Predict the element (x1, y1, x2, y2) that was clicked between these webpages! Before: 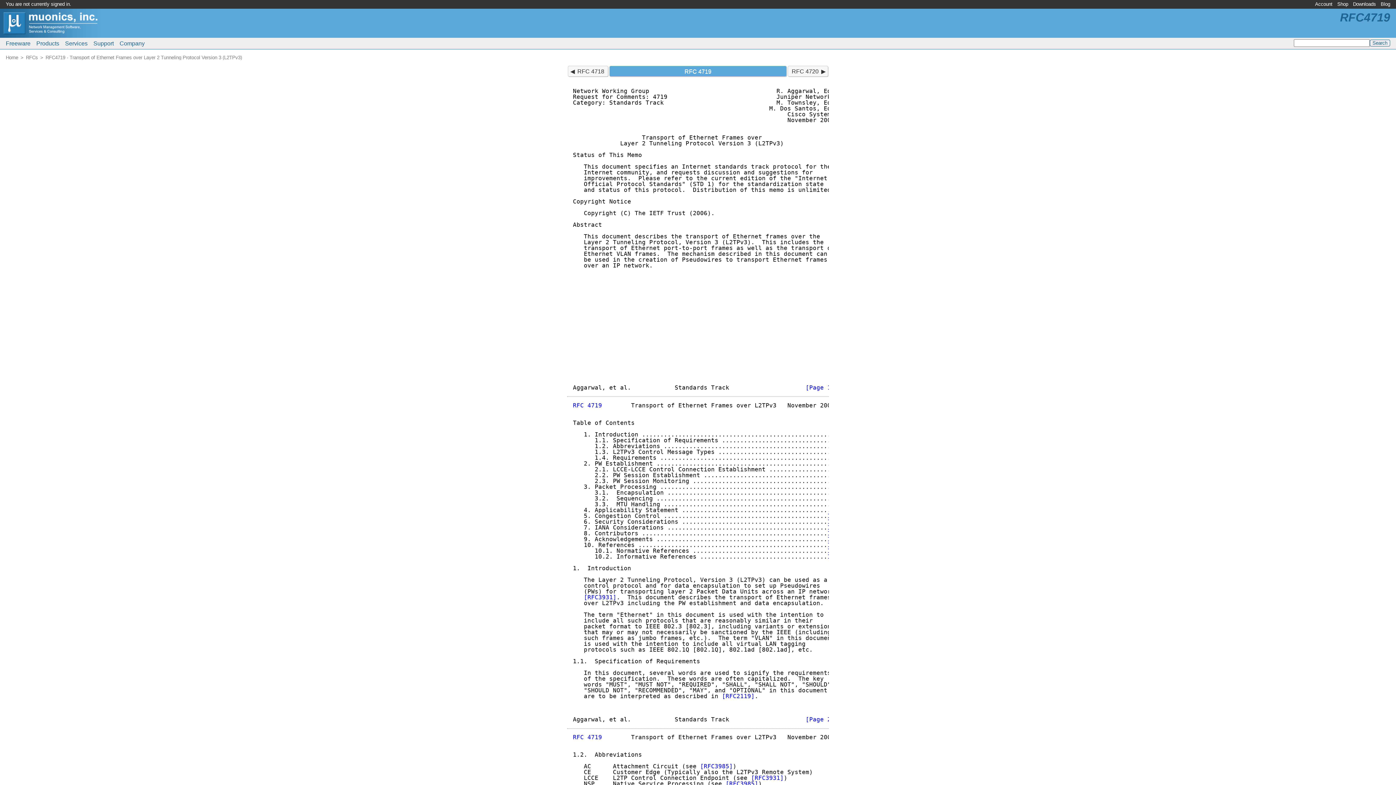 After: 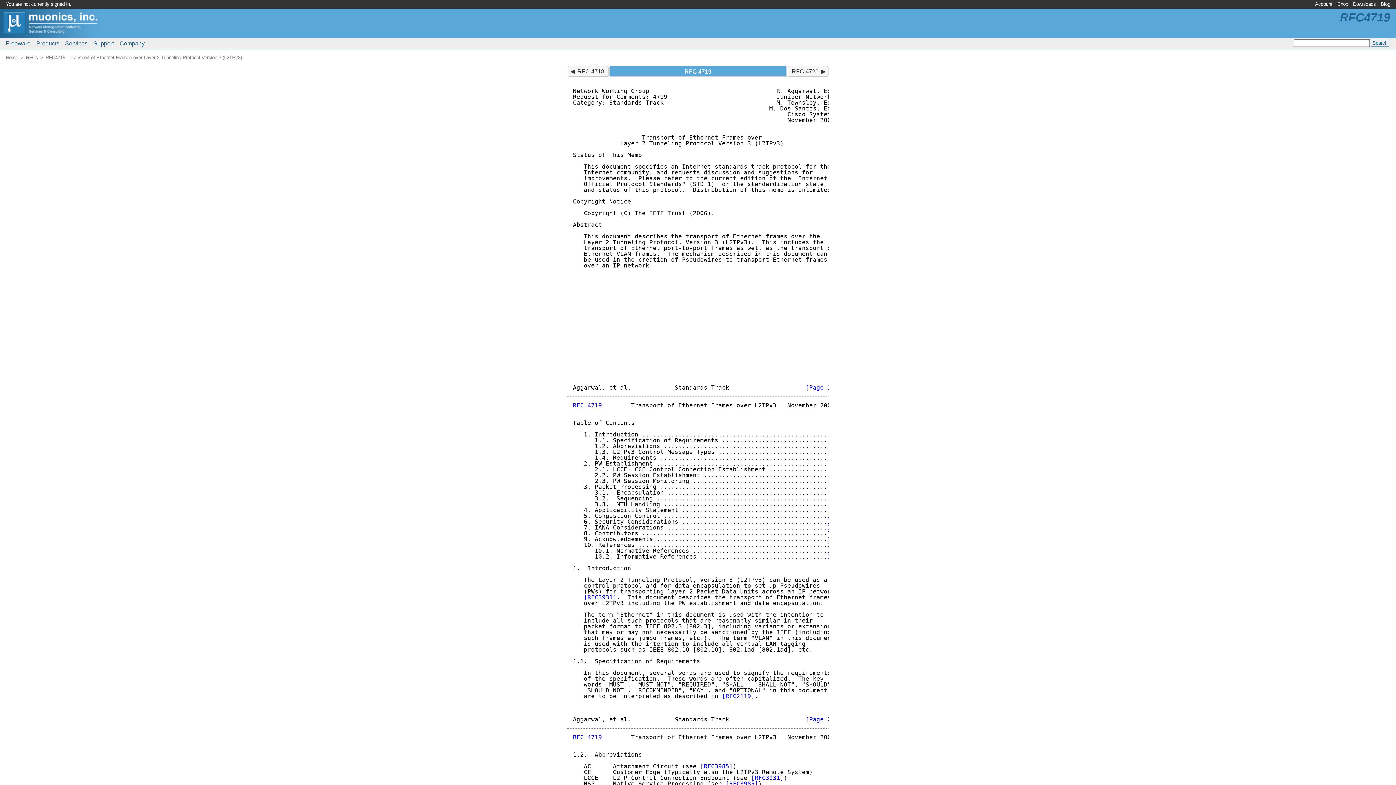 Action: label: RFC4719 - Transport of Ethernet Frames over Layer 2 Tunneling Protocol Version 3 (L2TPv3) bbox: (45, 54, 242, 60)